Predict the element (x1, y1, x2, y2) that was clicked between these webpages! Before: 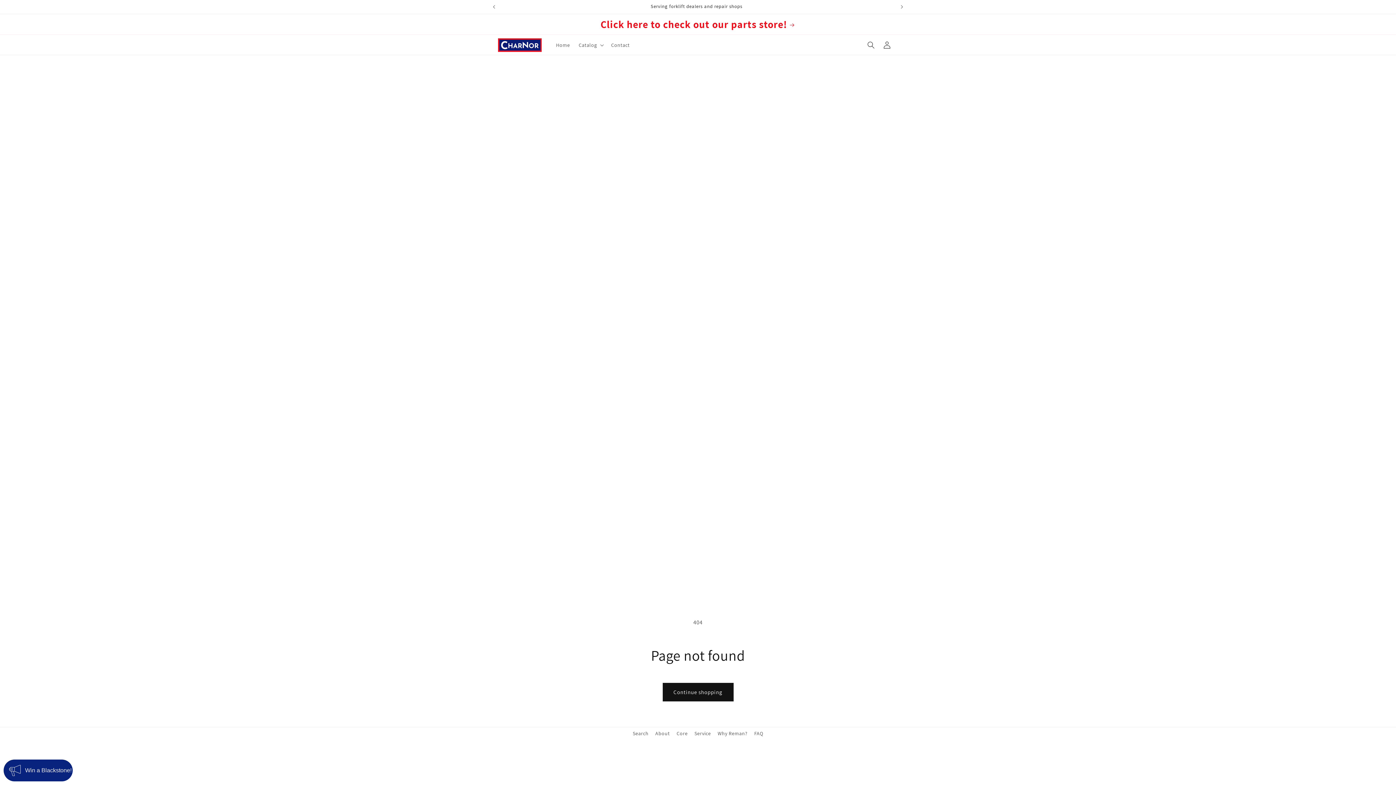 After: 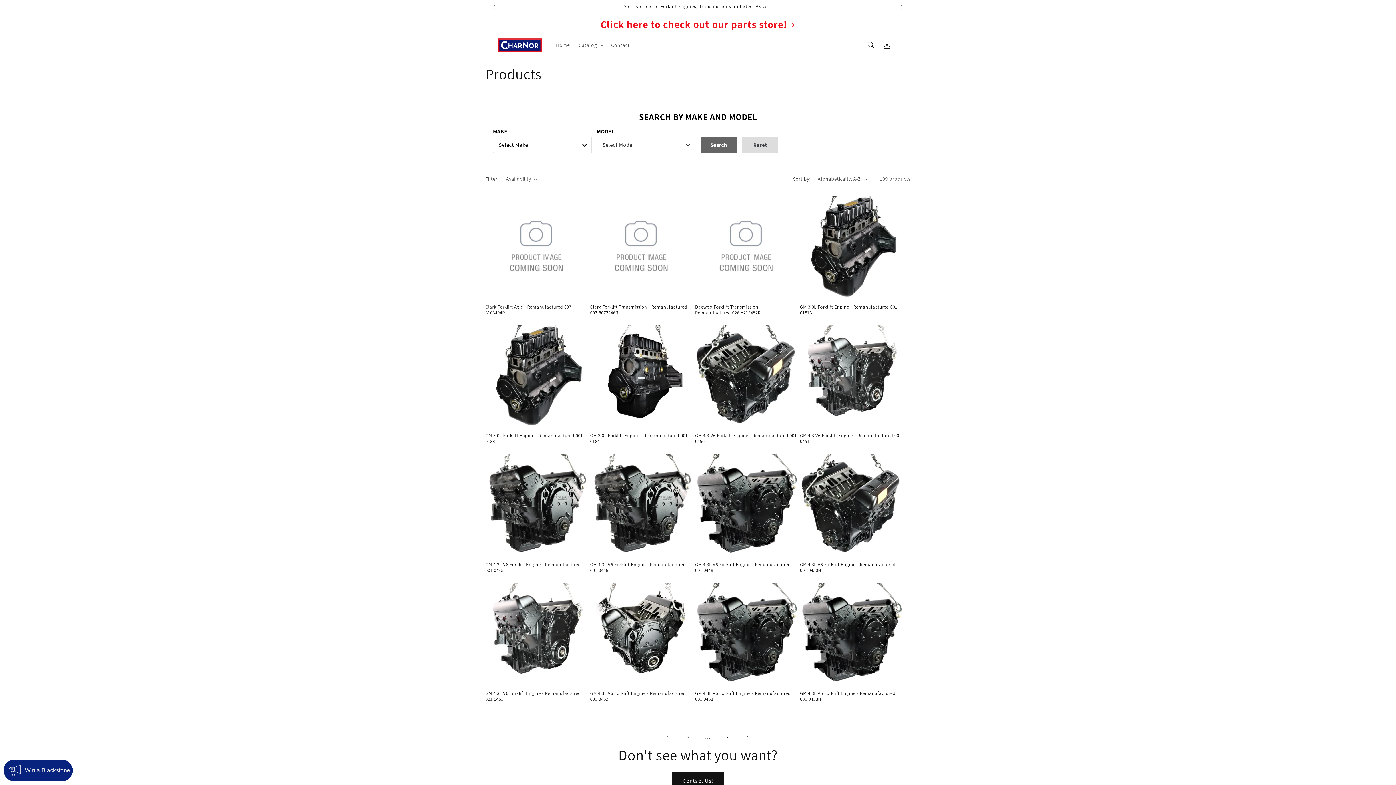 Action: label: Continue shopping bbox: (662, 683, 733, 701)